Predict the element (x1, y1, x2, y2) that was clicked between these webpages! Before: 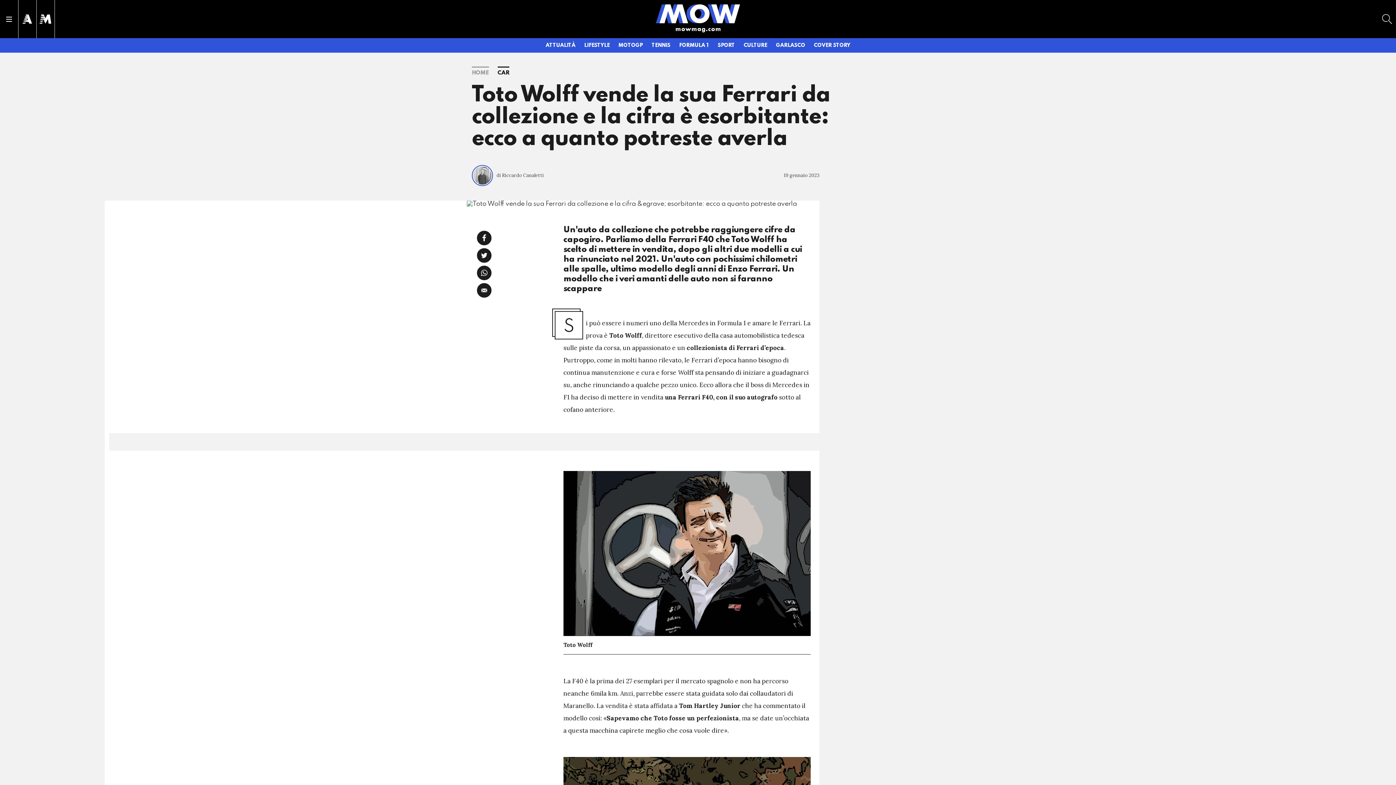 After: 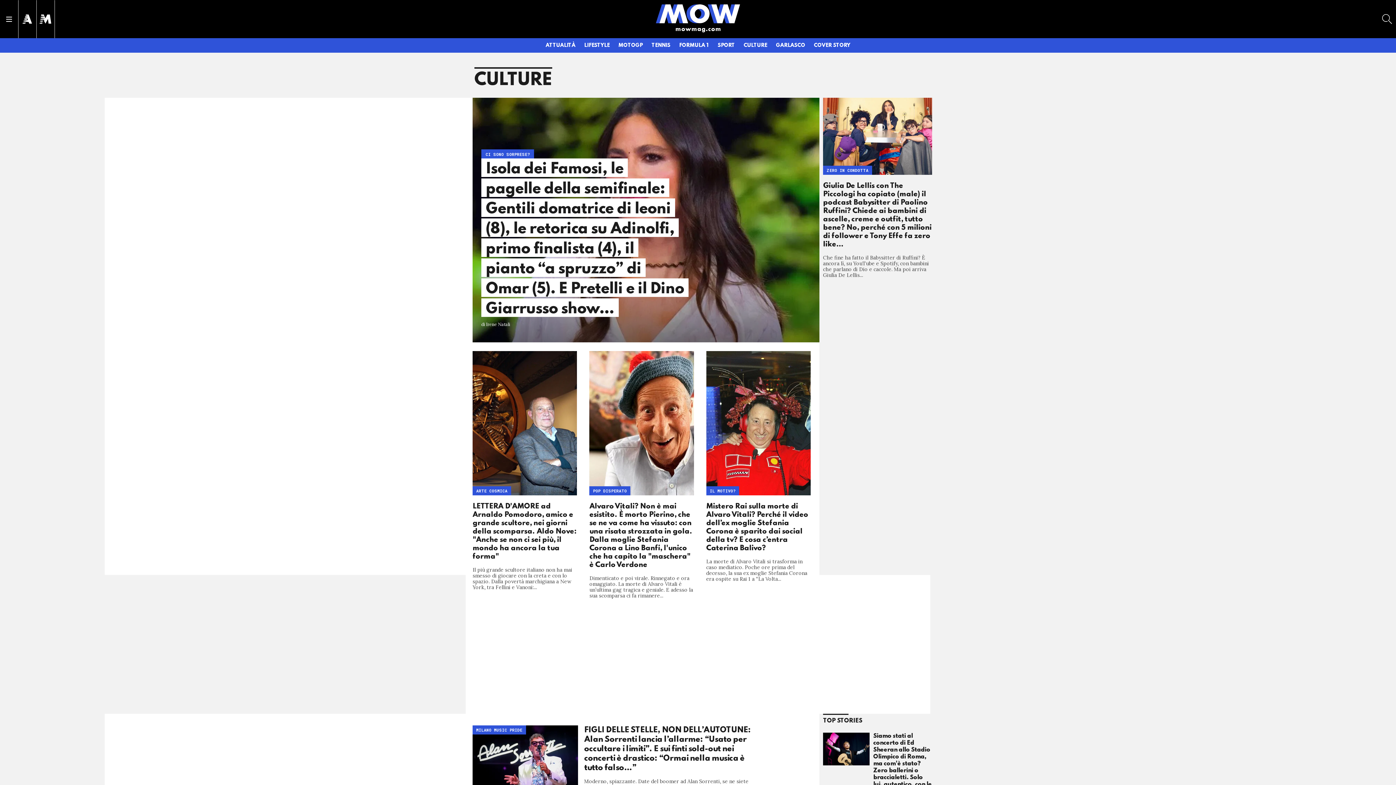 Action: bbox: (740, 38, 770, 52) label: CULTURE